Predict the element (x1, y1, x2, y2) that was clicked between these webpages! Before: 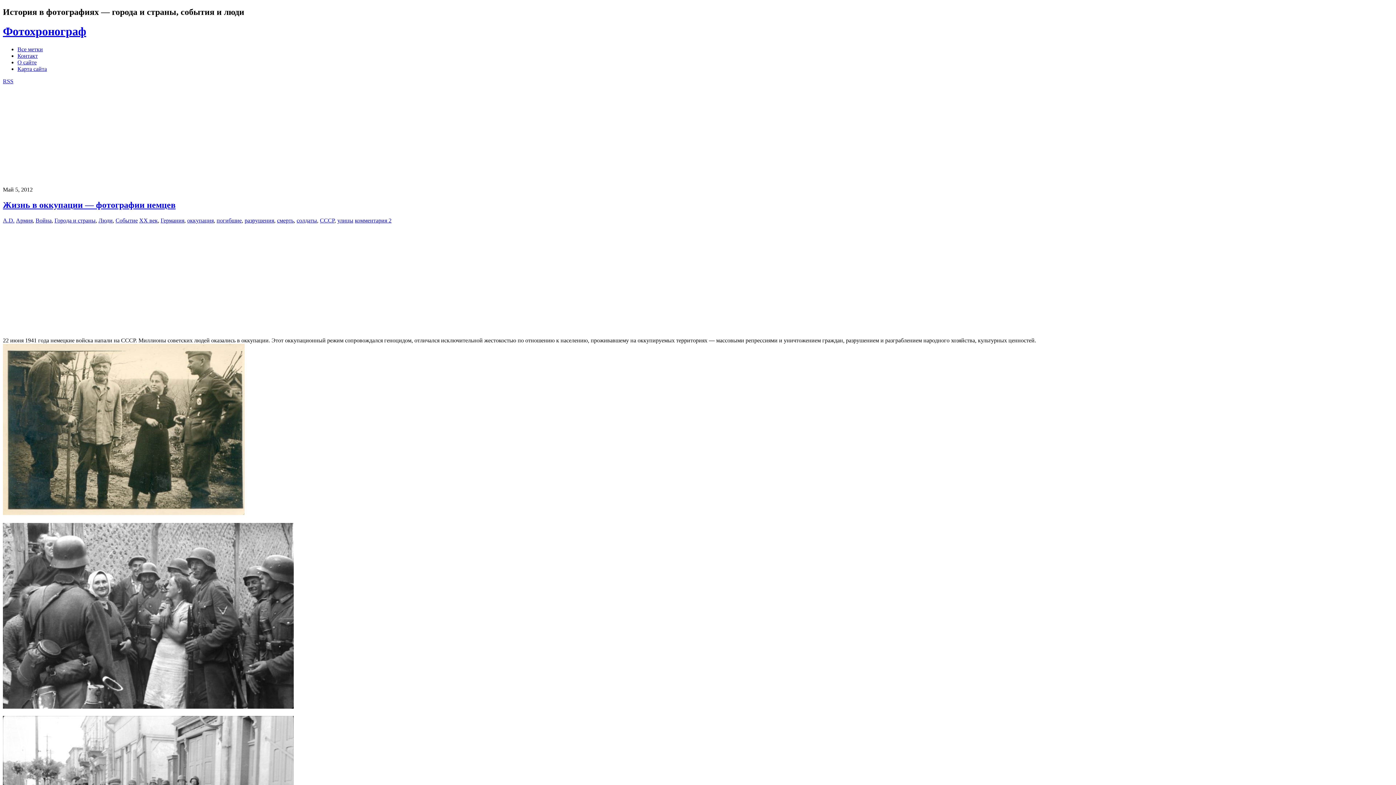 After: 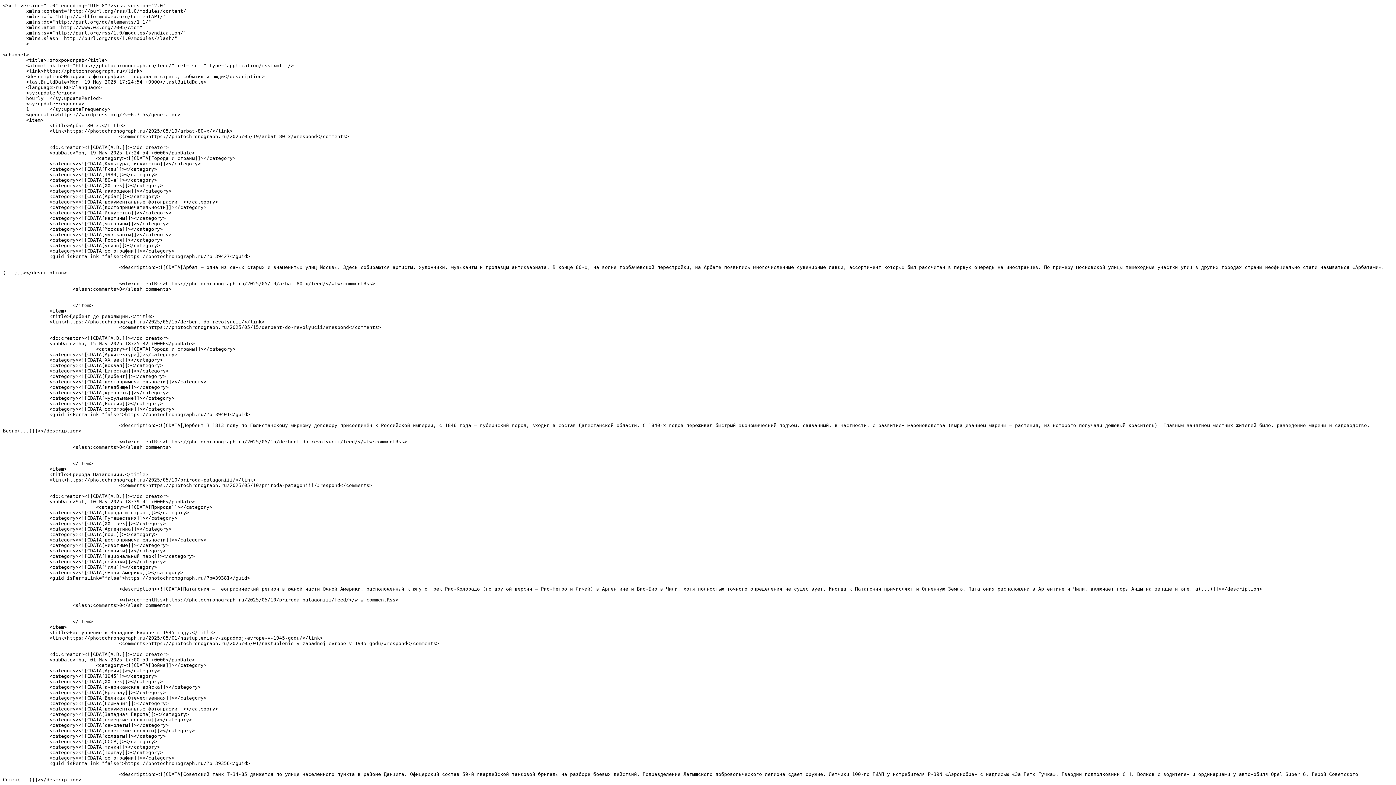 Action: bbox: (2, 78, 13, 84) label: RSS